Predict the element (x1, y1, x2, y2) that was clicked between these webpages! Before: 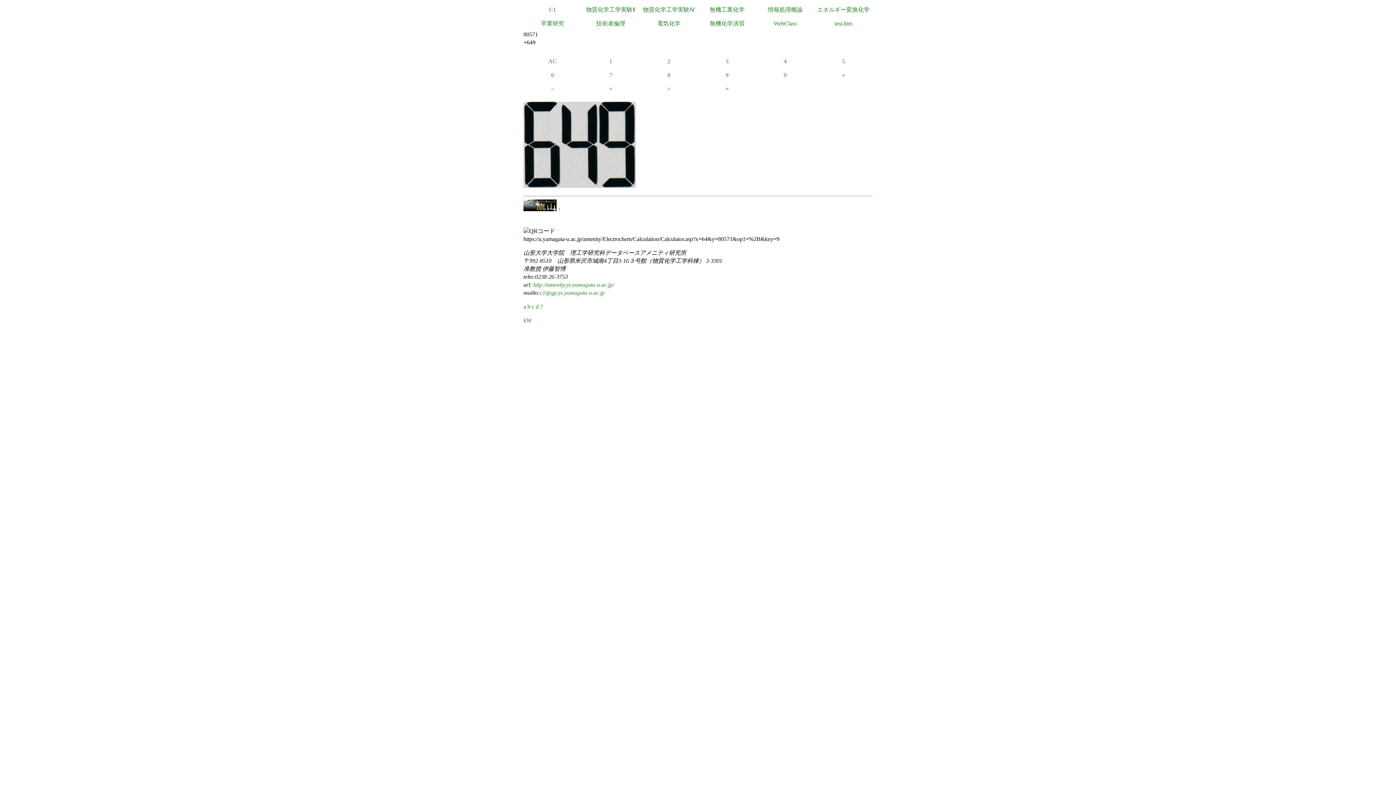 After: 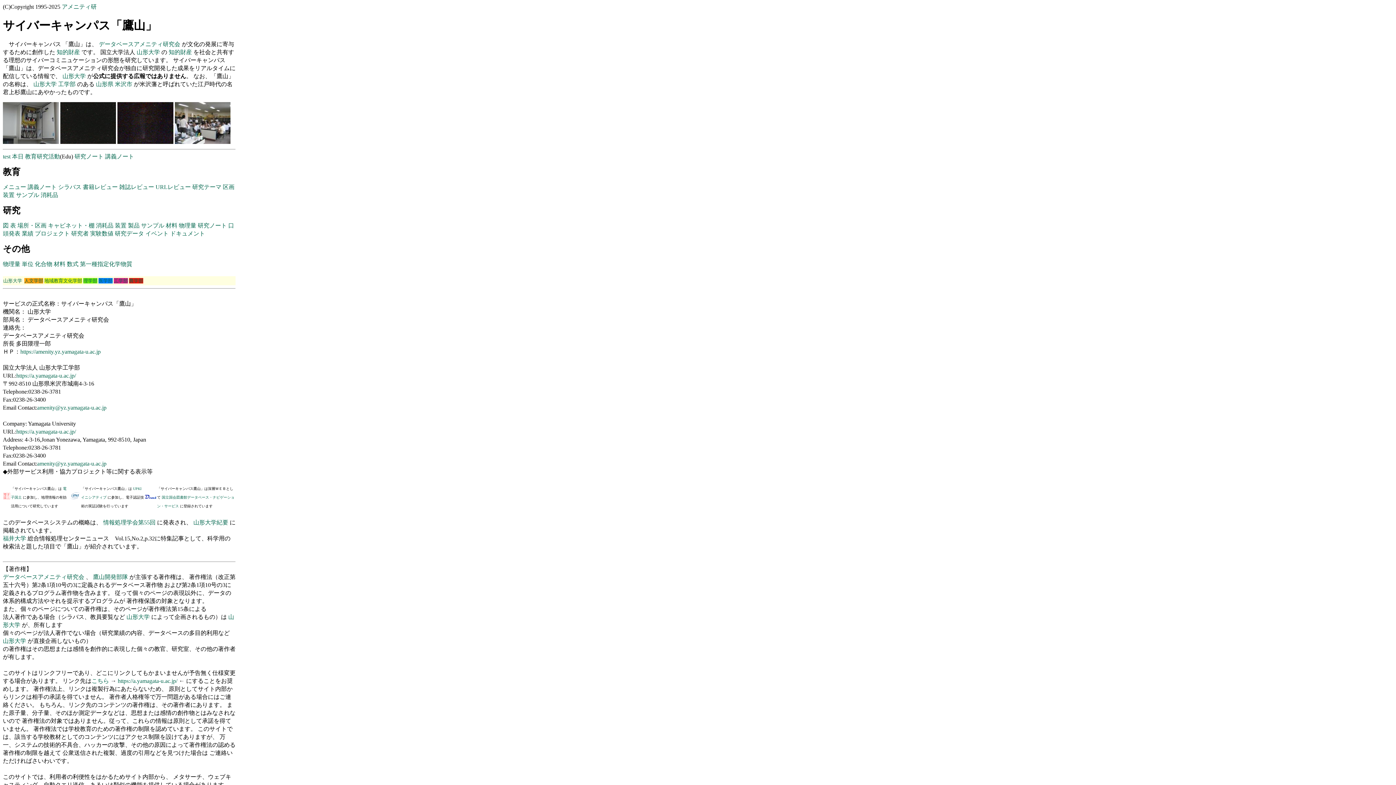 Action: label:   bbox: (523, 206, 558, 212)